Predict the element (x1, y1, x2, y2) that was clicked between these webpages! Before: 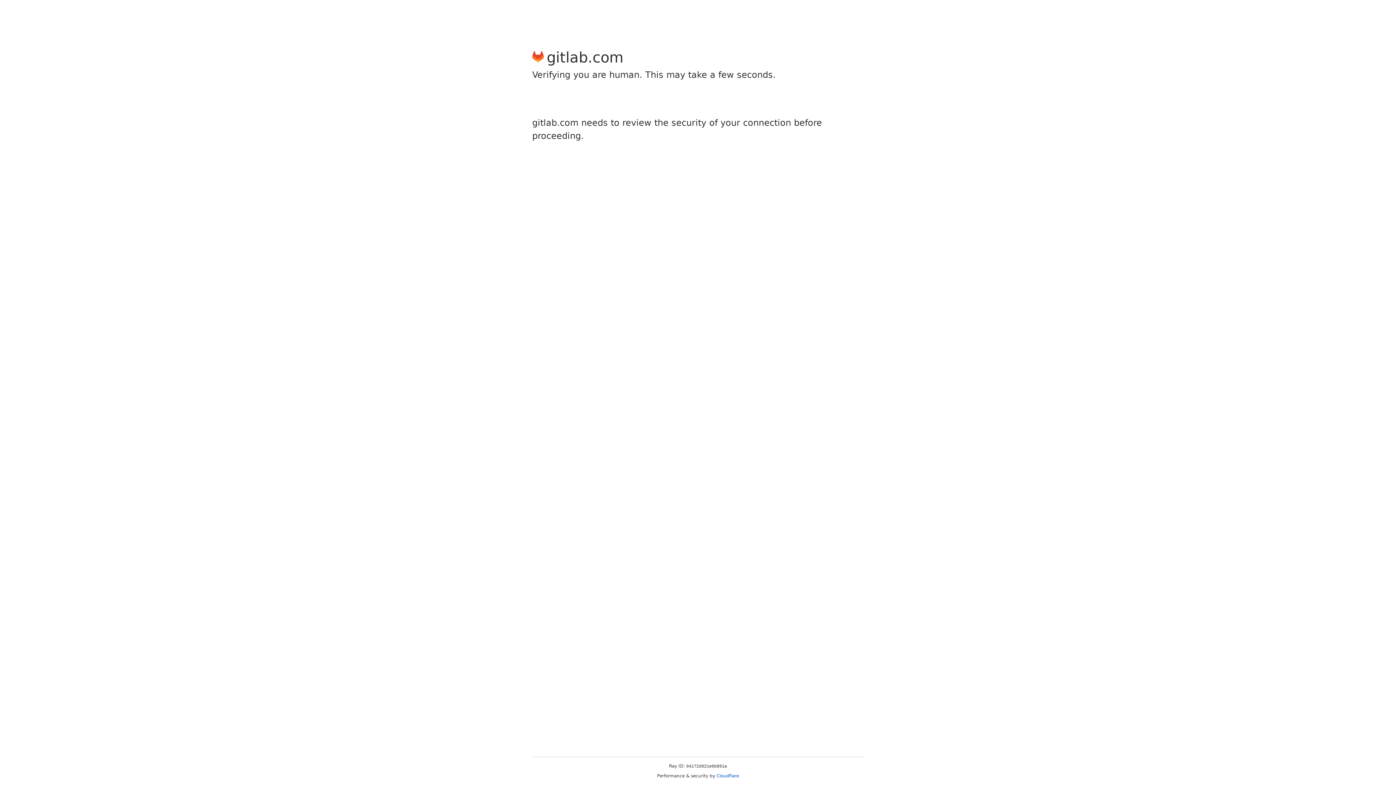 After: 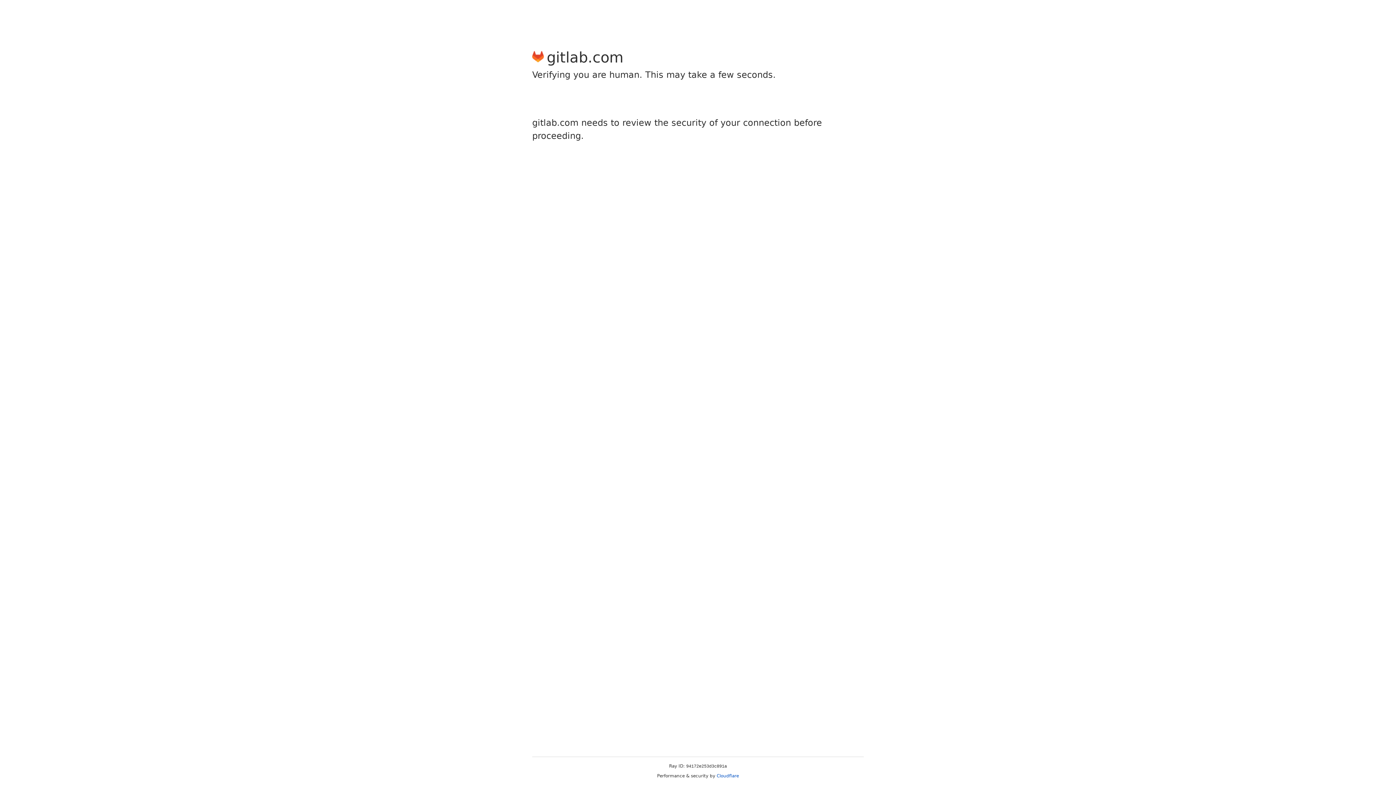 Action: bbox: (716, 773, 739, 778) label: Cloudflare